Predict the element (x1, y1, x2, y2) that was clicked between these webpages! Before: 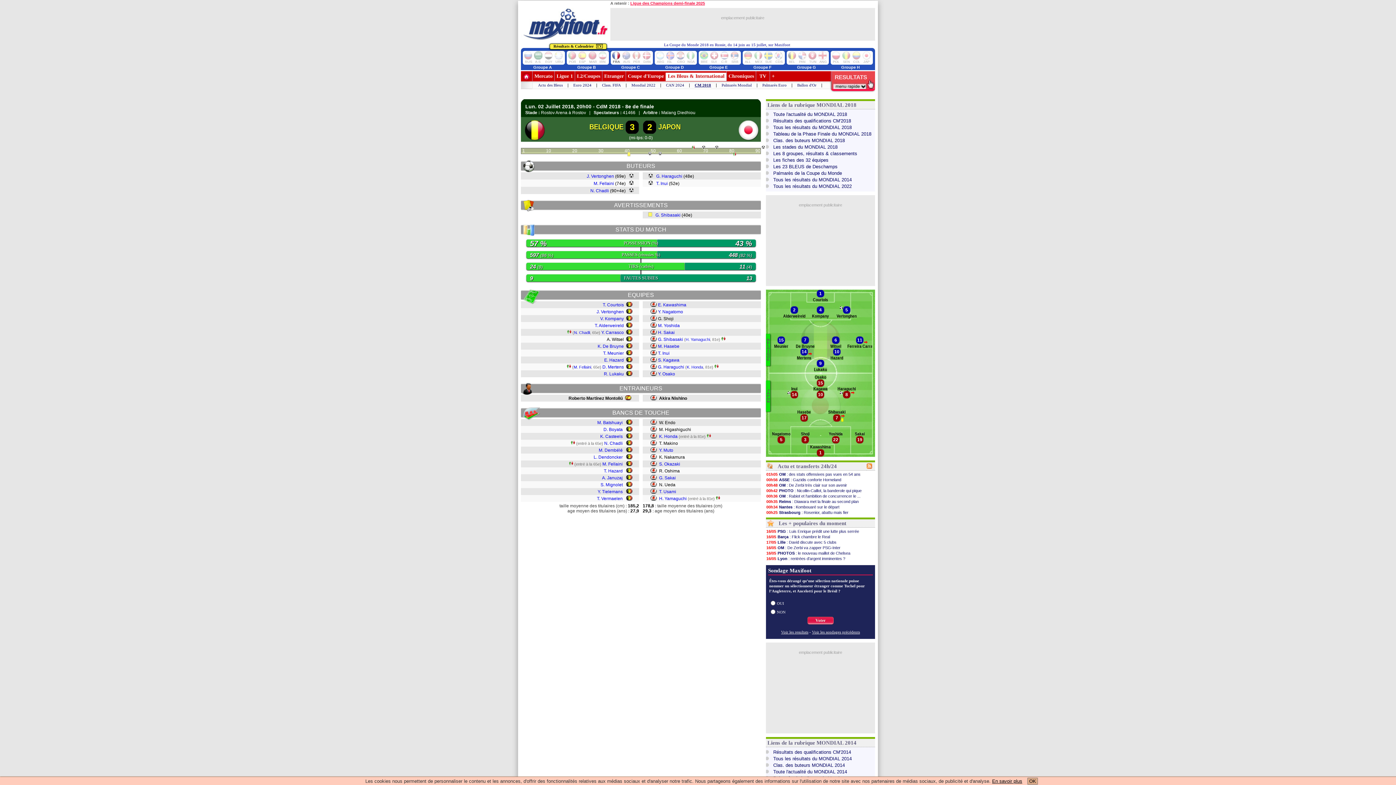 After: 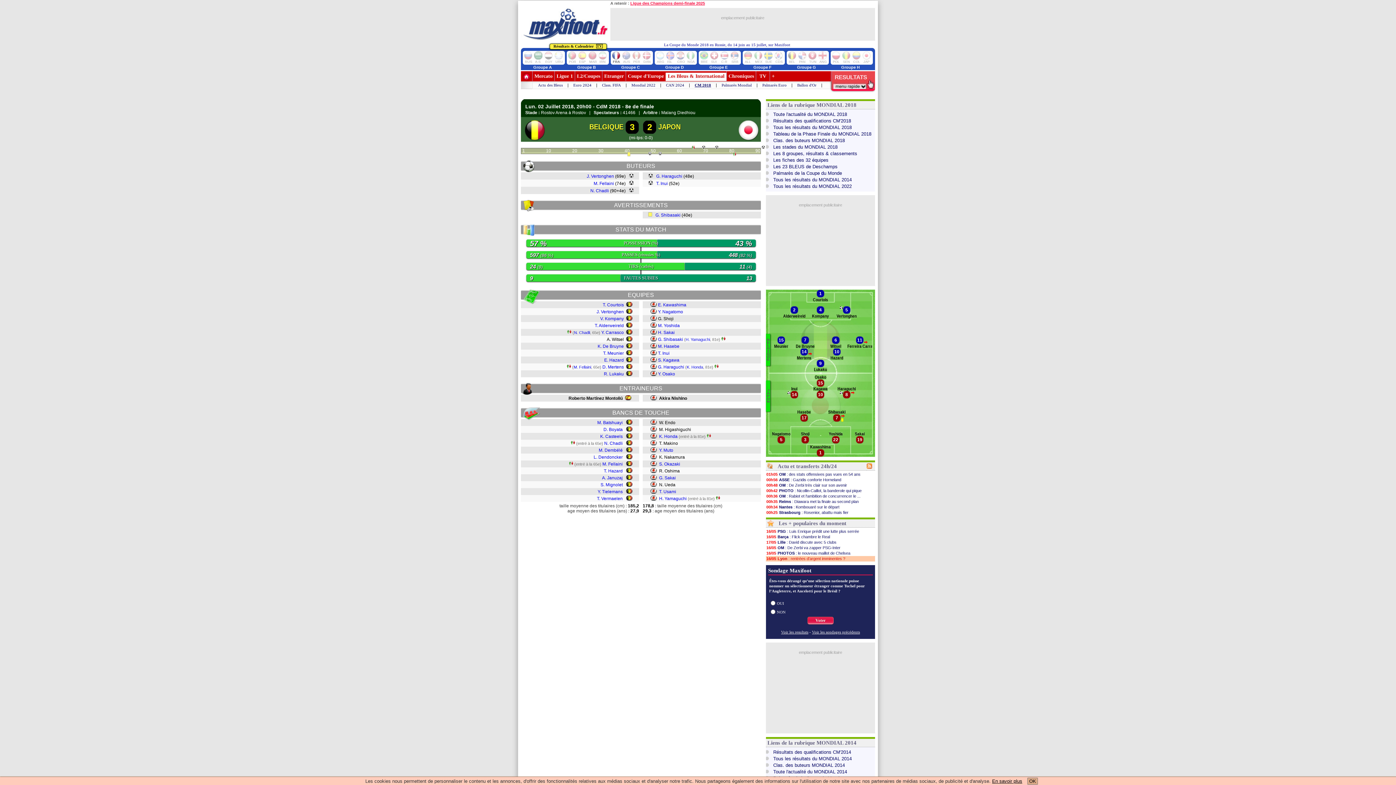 Action: label: 16/05Lyon : rentrées d'argent imminentes ? bbox: (766, 556, 875, 561)